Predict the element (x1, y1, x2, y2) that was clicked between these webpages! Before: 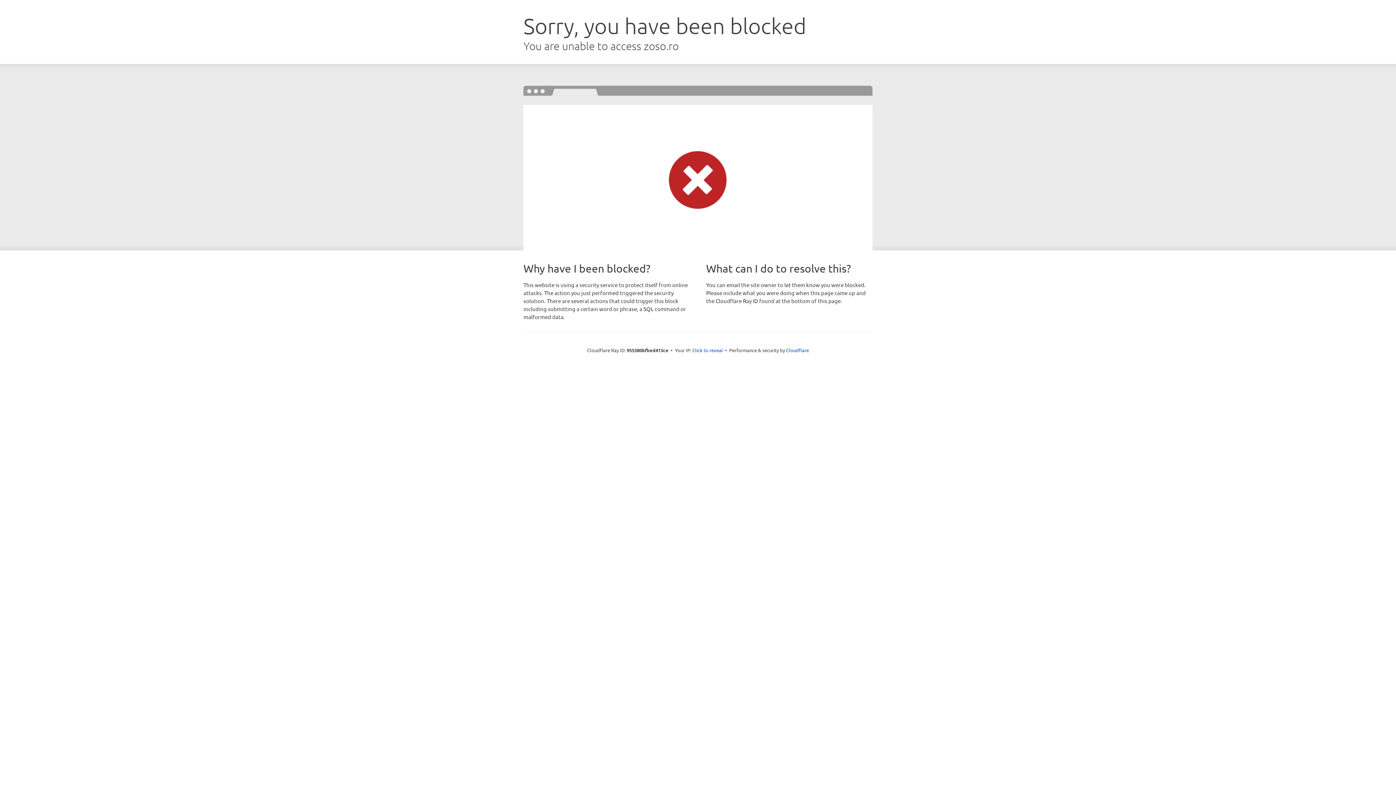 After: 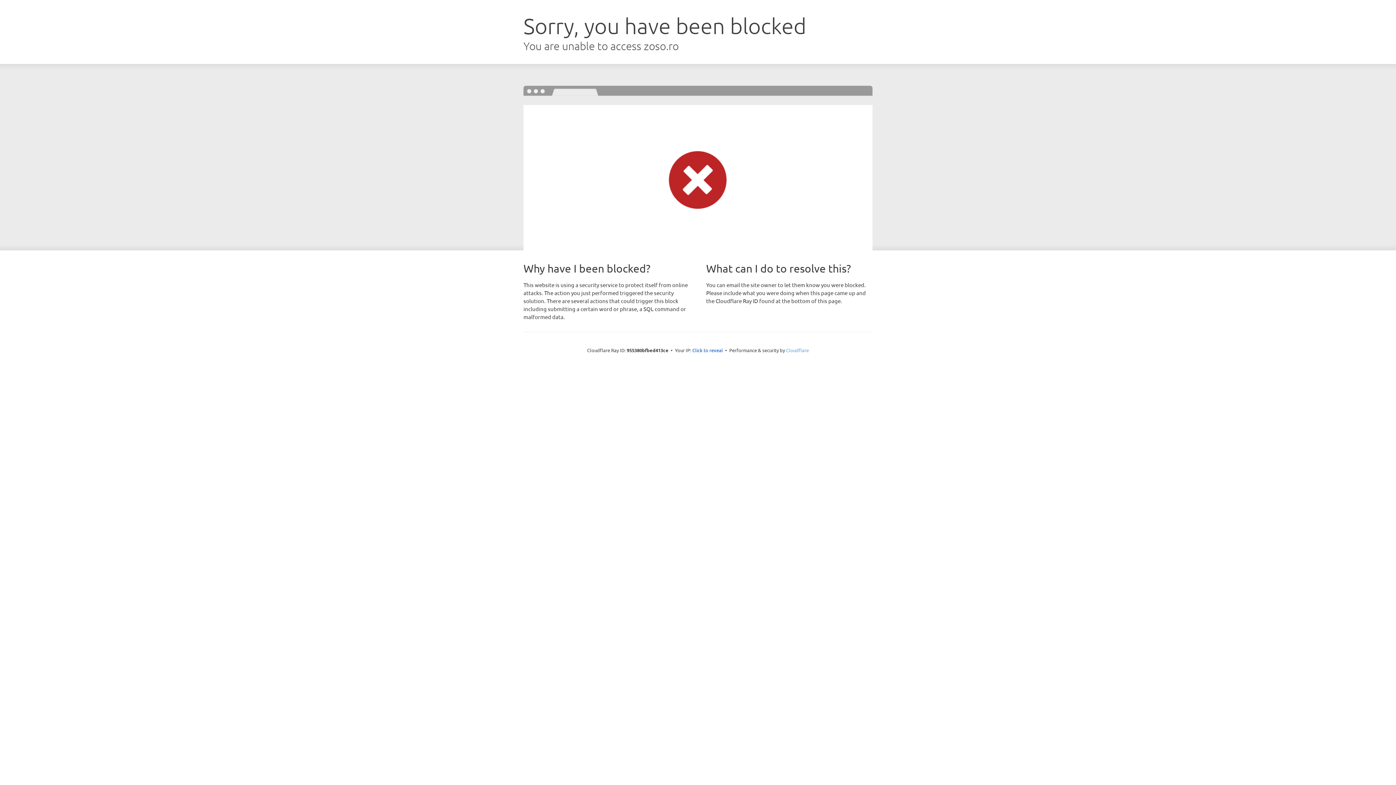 Action: label: Cloudflare bbox: (786, 347, 809, 353)